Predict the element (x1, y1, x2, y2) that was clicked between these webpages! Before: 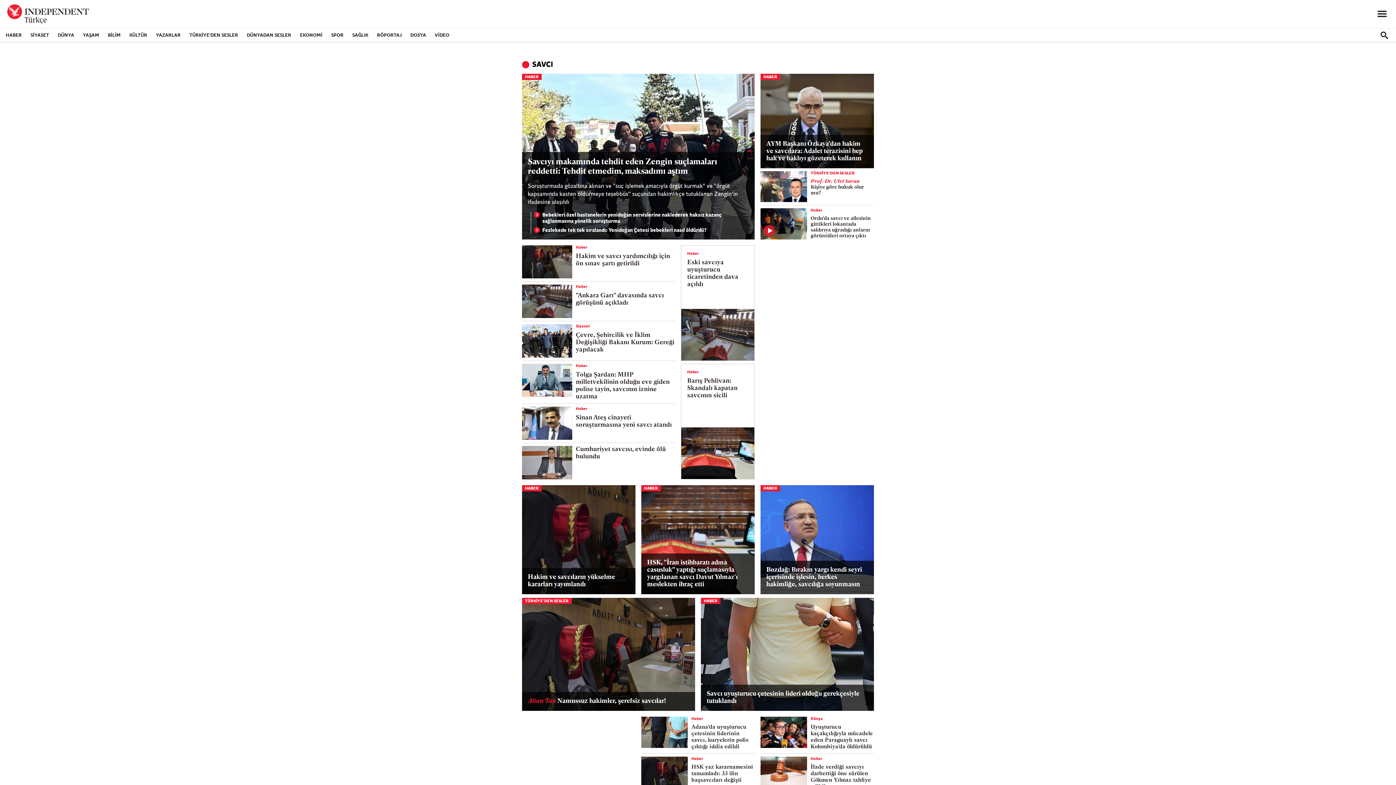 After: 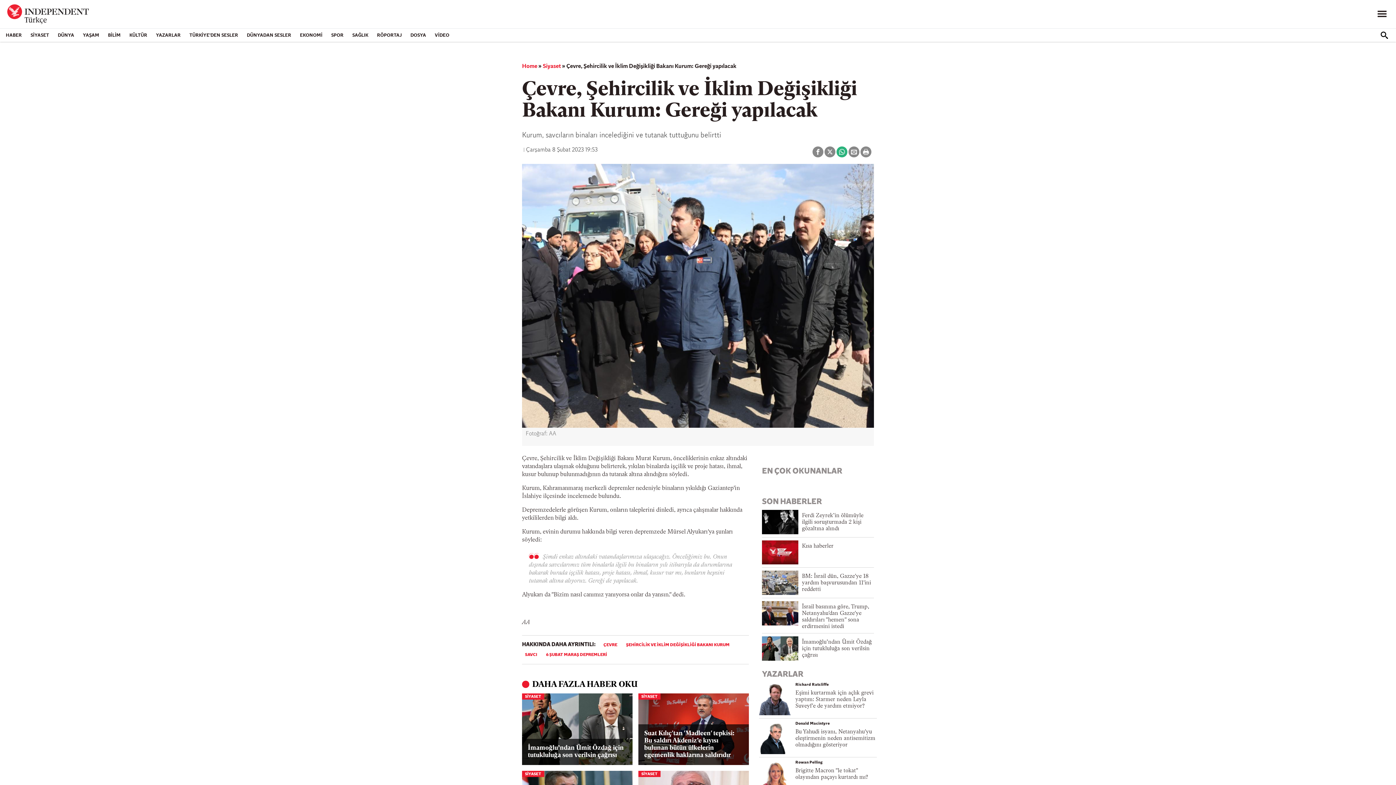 Action: bbox: (522, 338, 572, 343)